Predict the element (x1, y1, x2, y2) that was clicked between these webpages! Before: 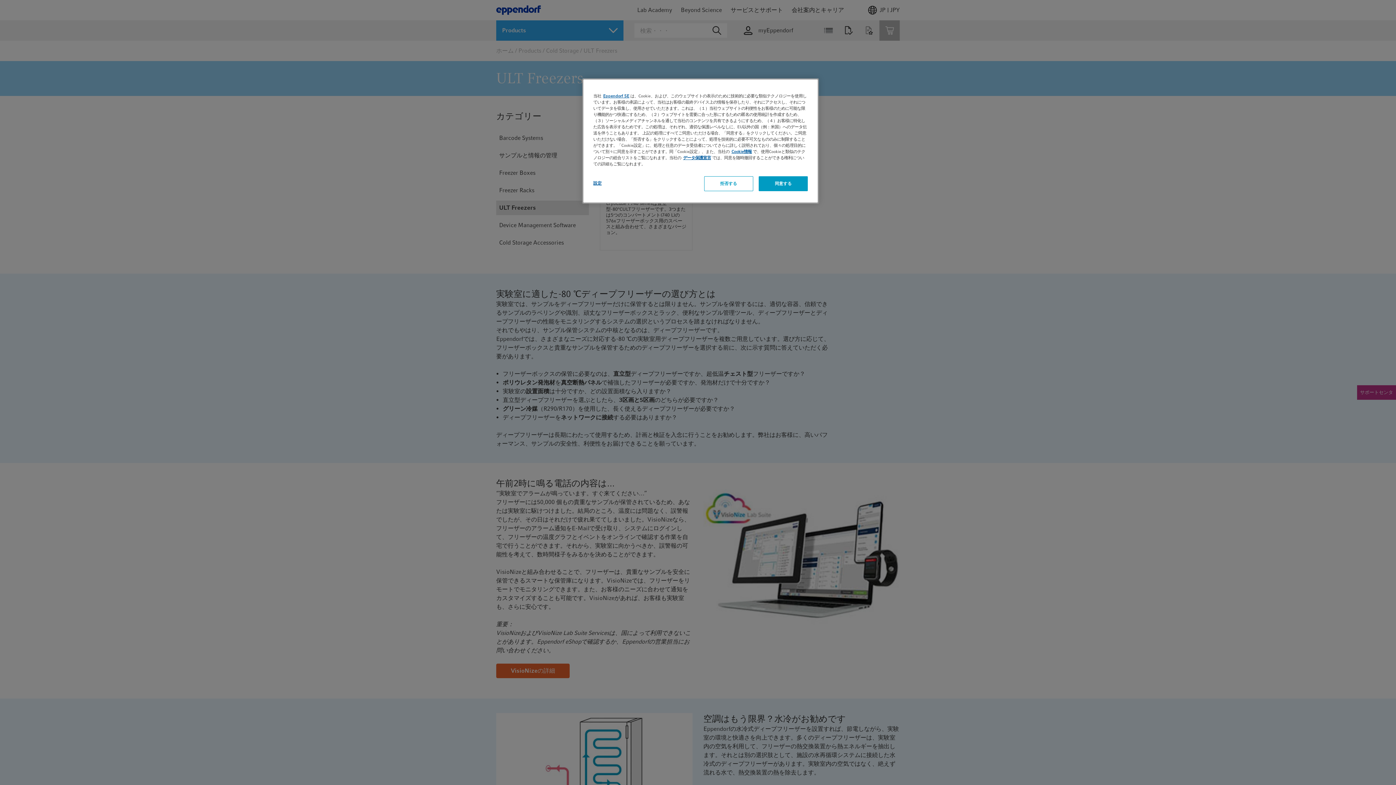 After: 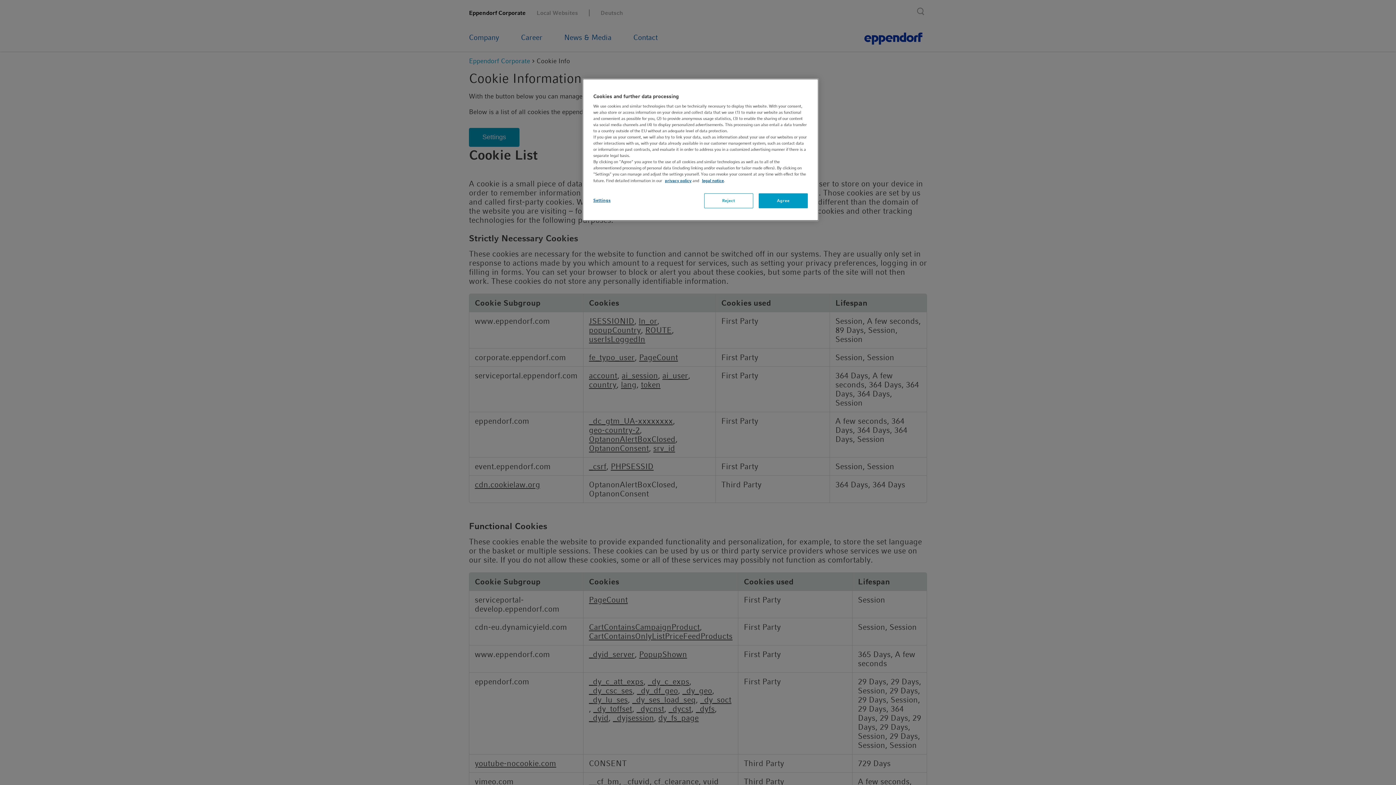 Action: bbox: (731, 148, 752, 154) label: Cookie情報